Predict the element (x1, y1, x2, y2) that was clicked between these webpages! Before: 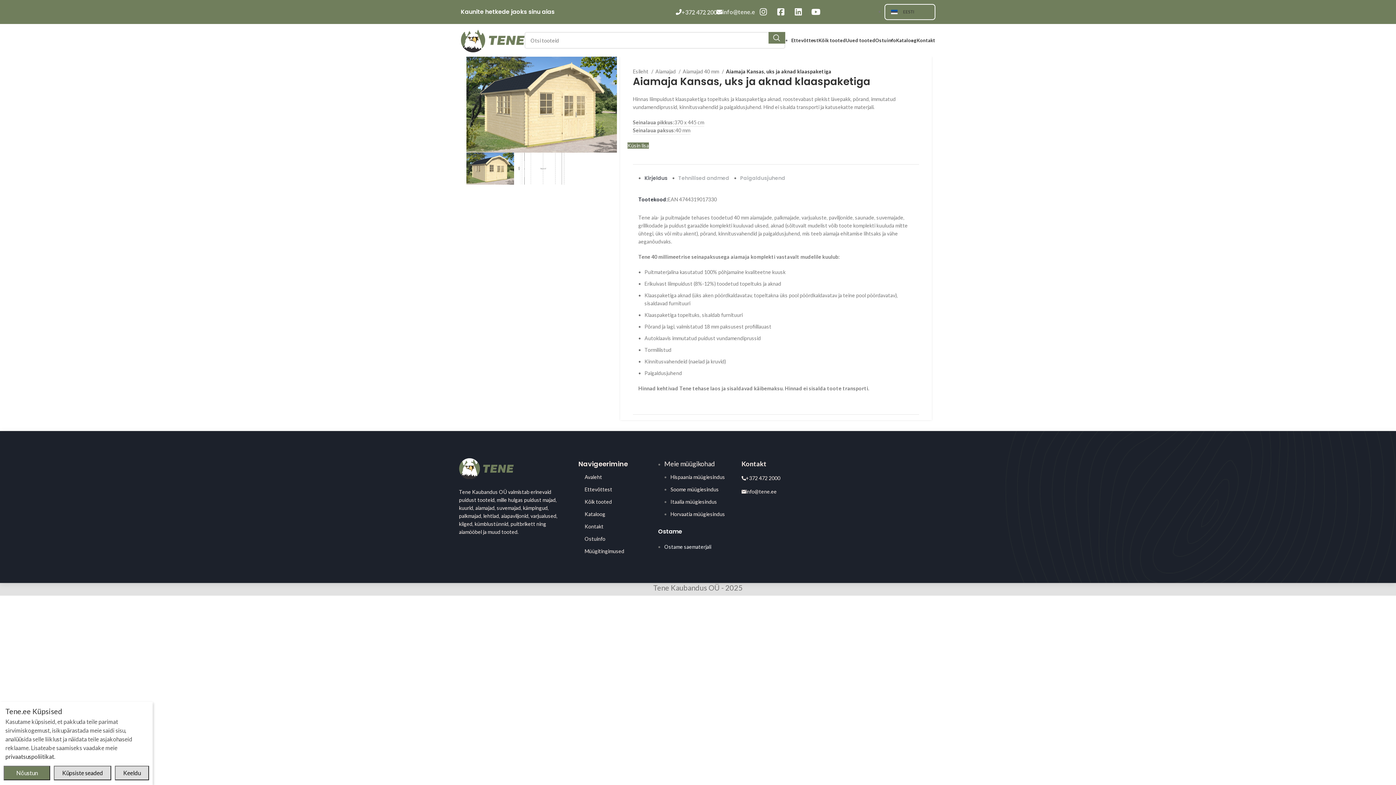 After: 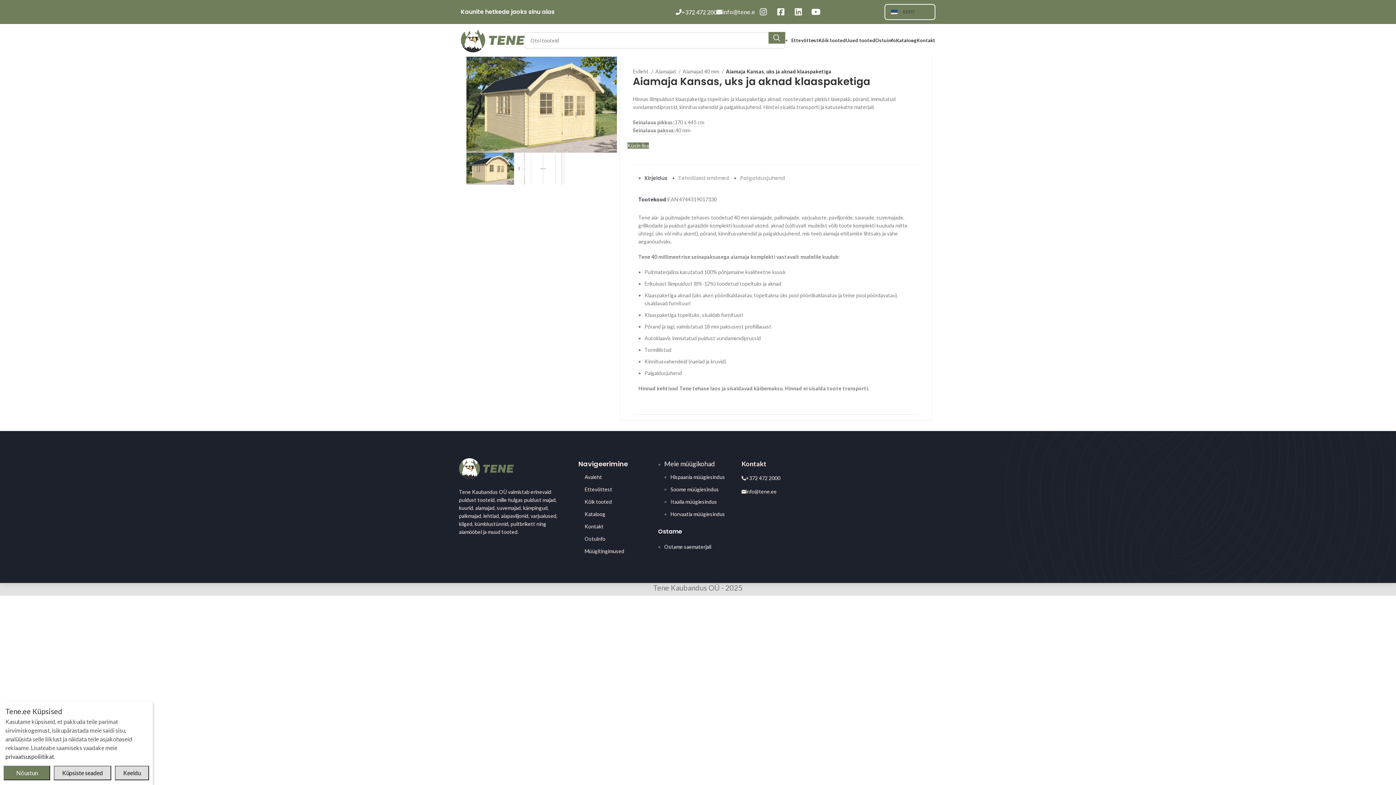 Action: bbox: (755, 3, 771, 20)